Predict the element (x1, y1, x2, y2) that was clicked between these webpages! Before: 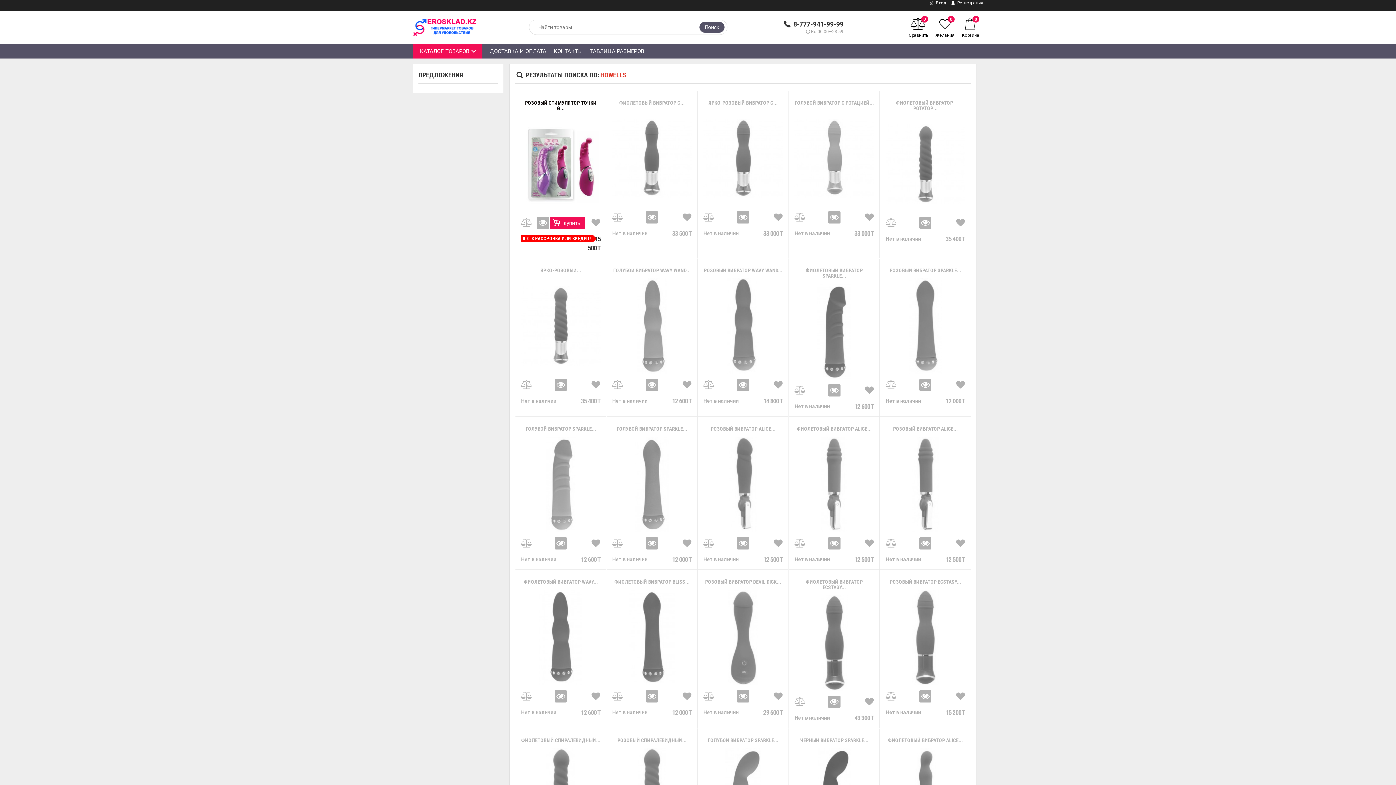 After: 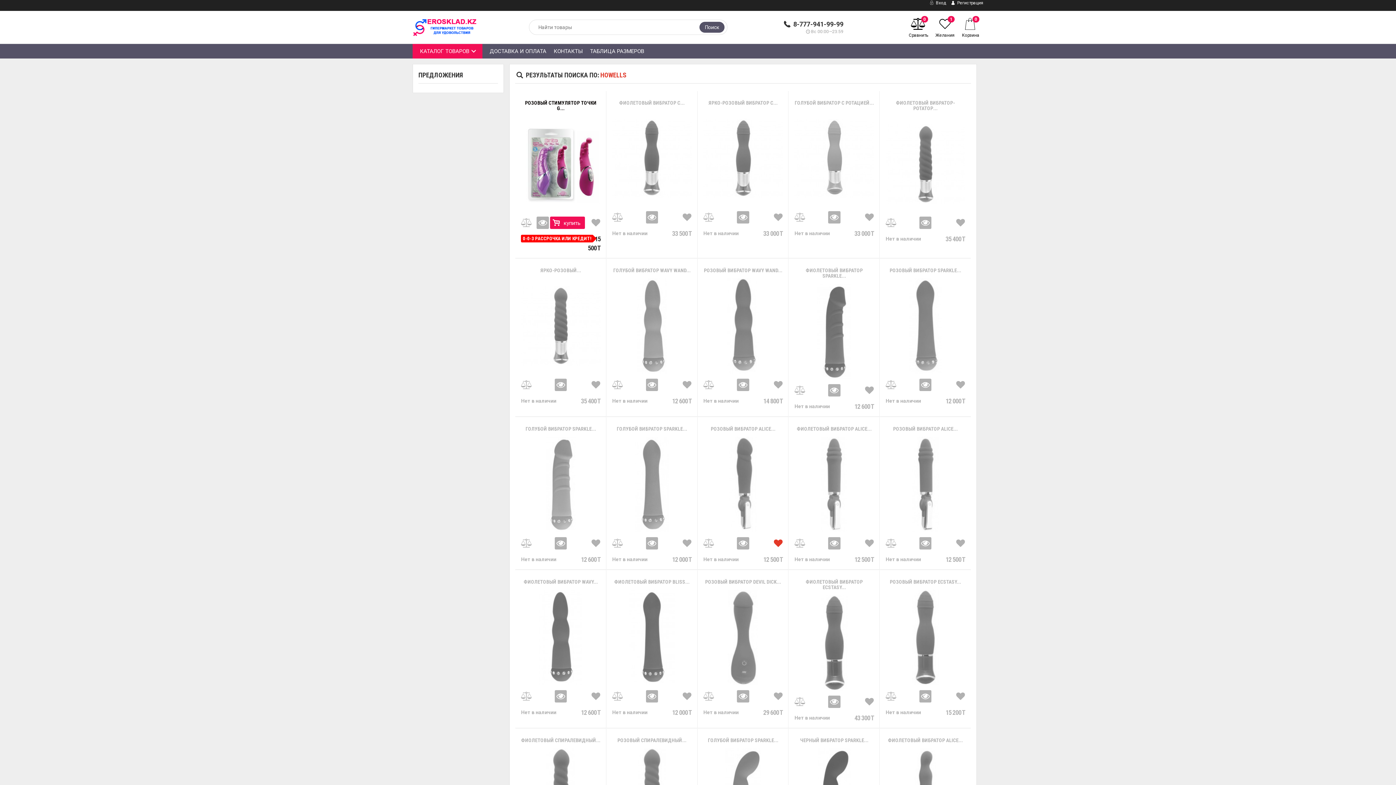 Action: bbox: (772, 537, 784, 549)